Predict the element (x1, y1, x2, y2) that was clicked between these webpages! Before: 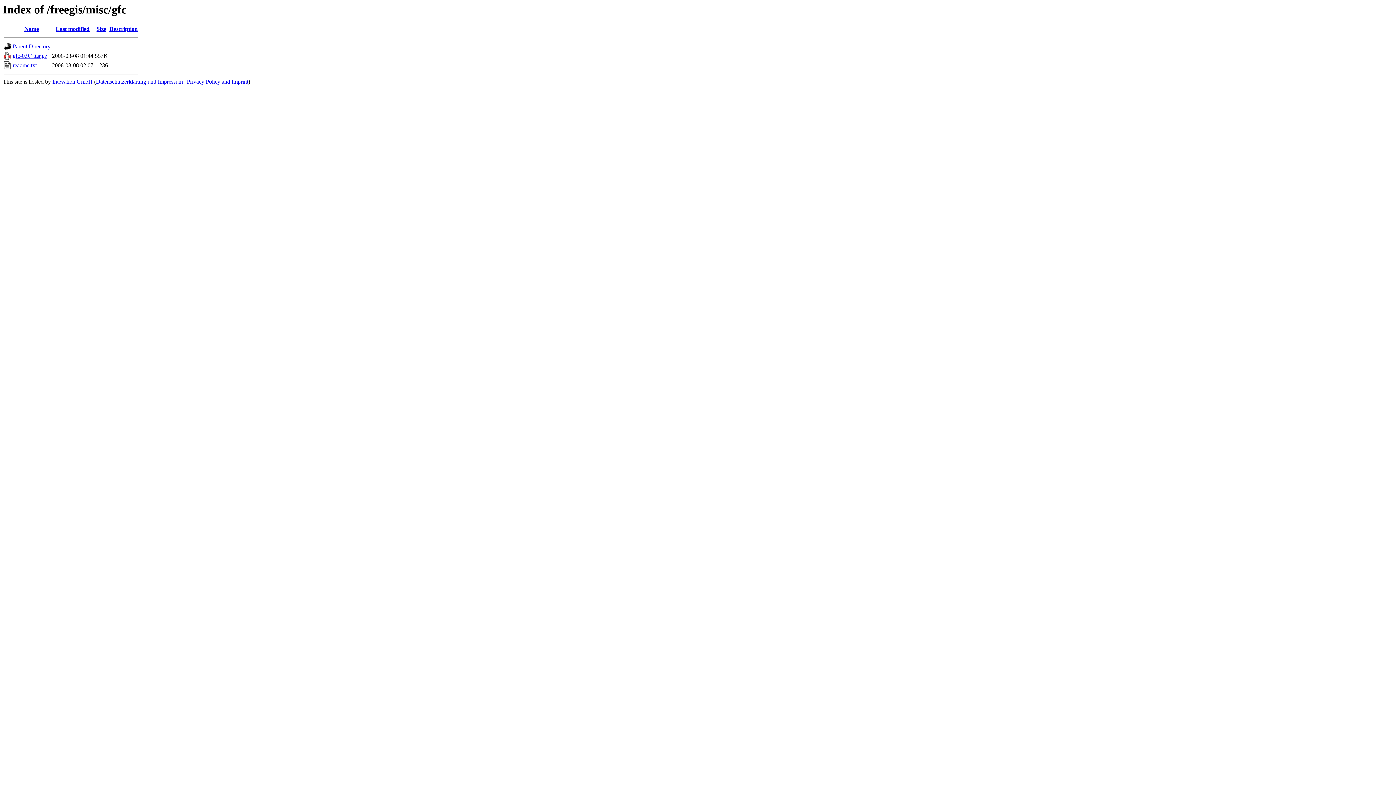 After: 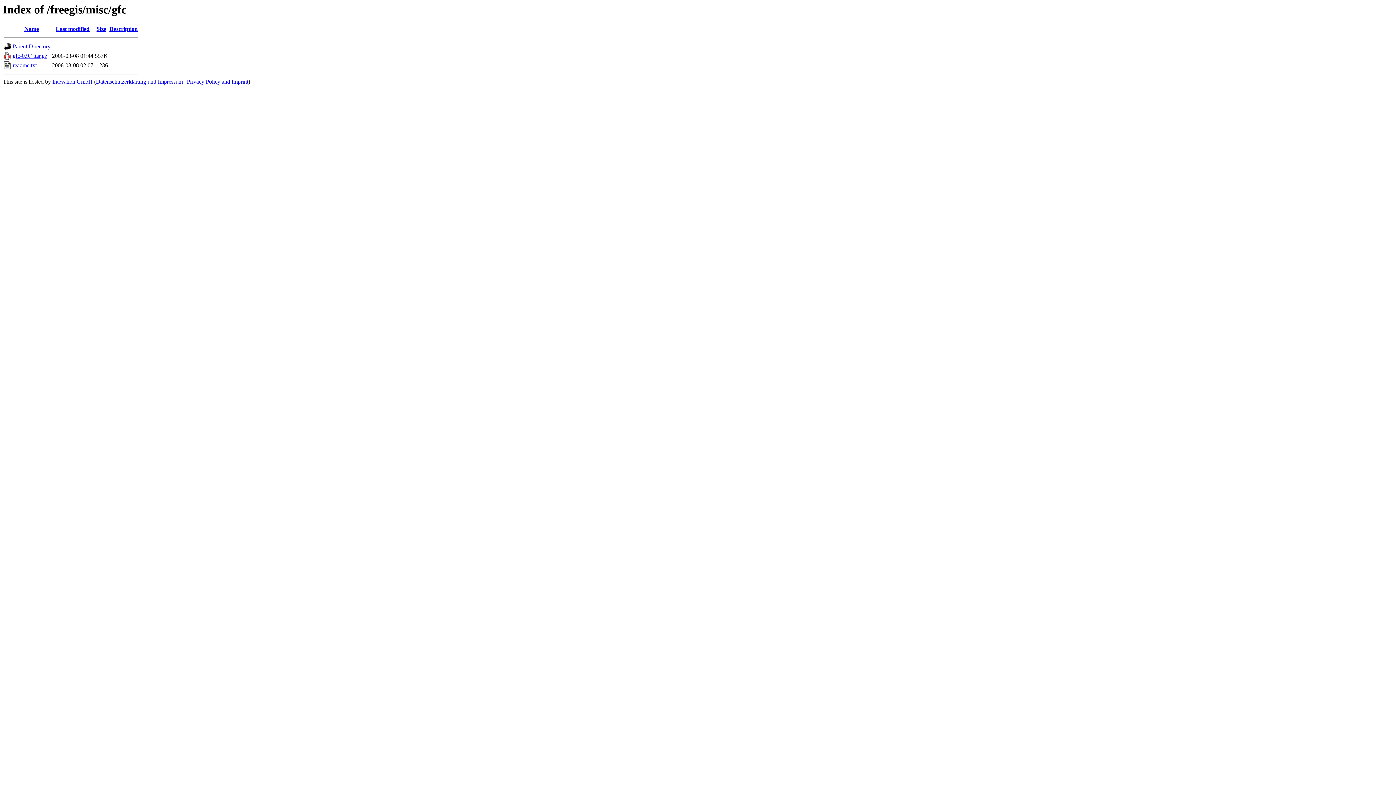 Action: bbox: (109, 25, 137, 32) label: Description